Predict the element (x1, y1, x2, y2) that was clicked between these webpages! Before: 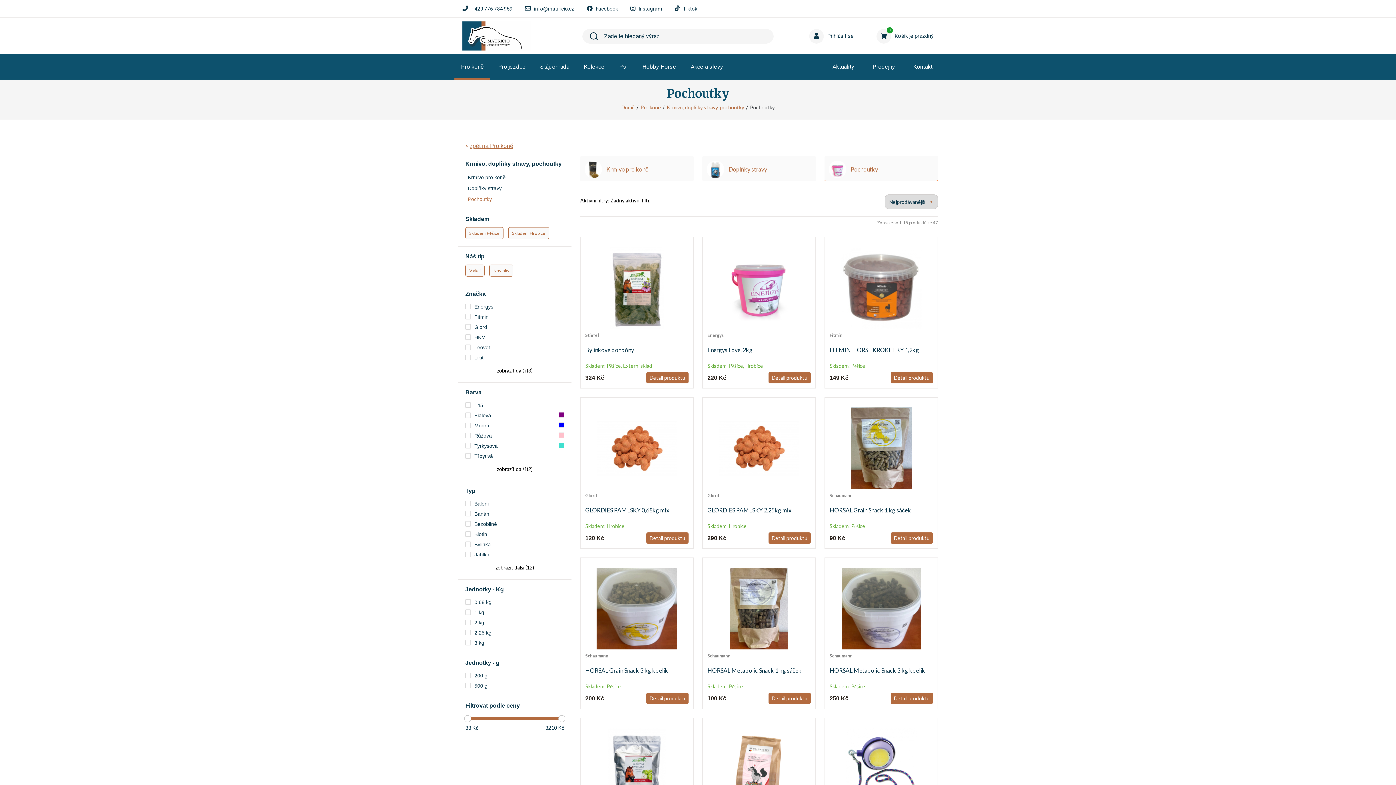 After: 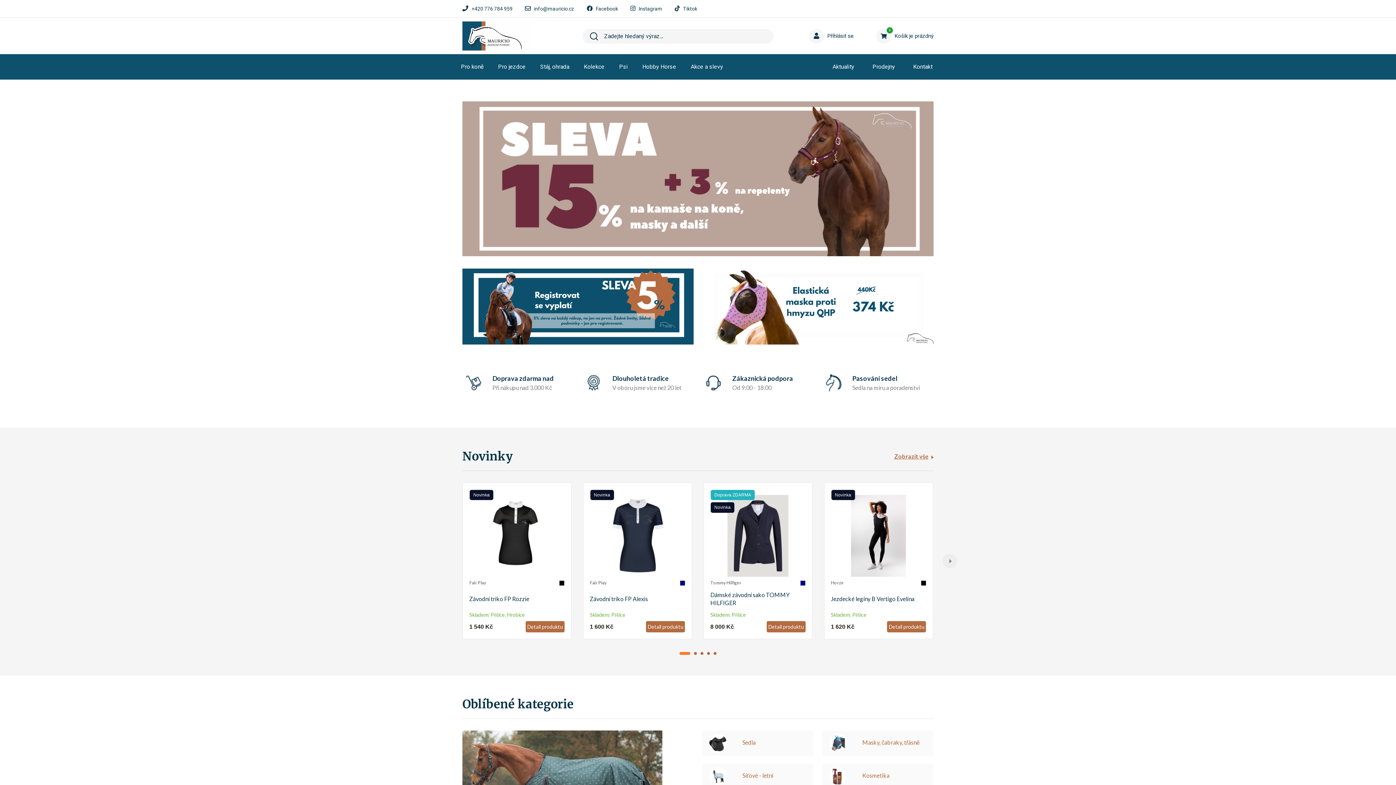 Action: bbox: (462, 32, 531, 38)